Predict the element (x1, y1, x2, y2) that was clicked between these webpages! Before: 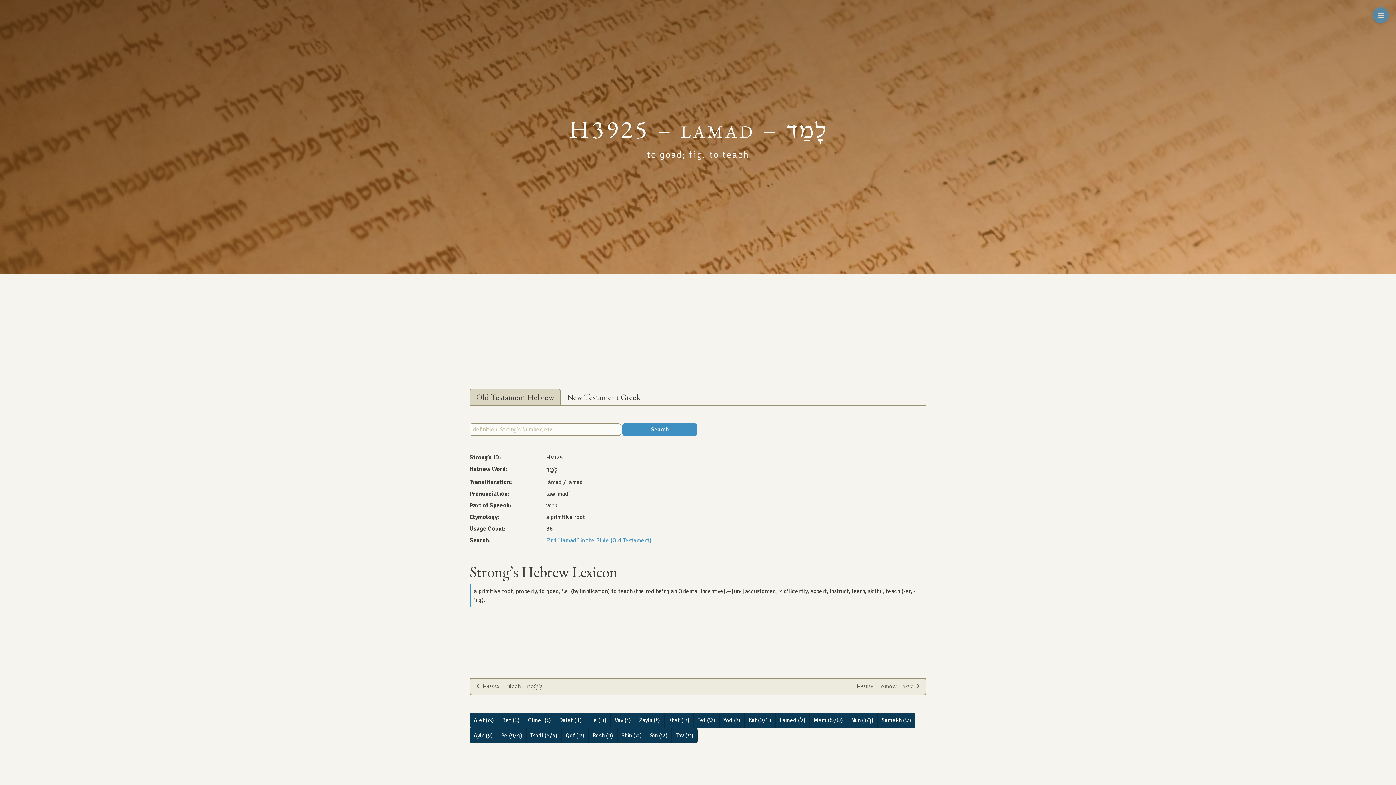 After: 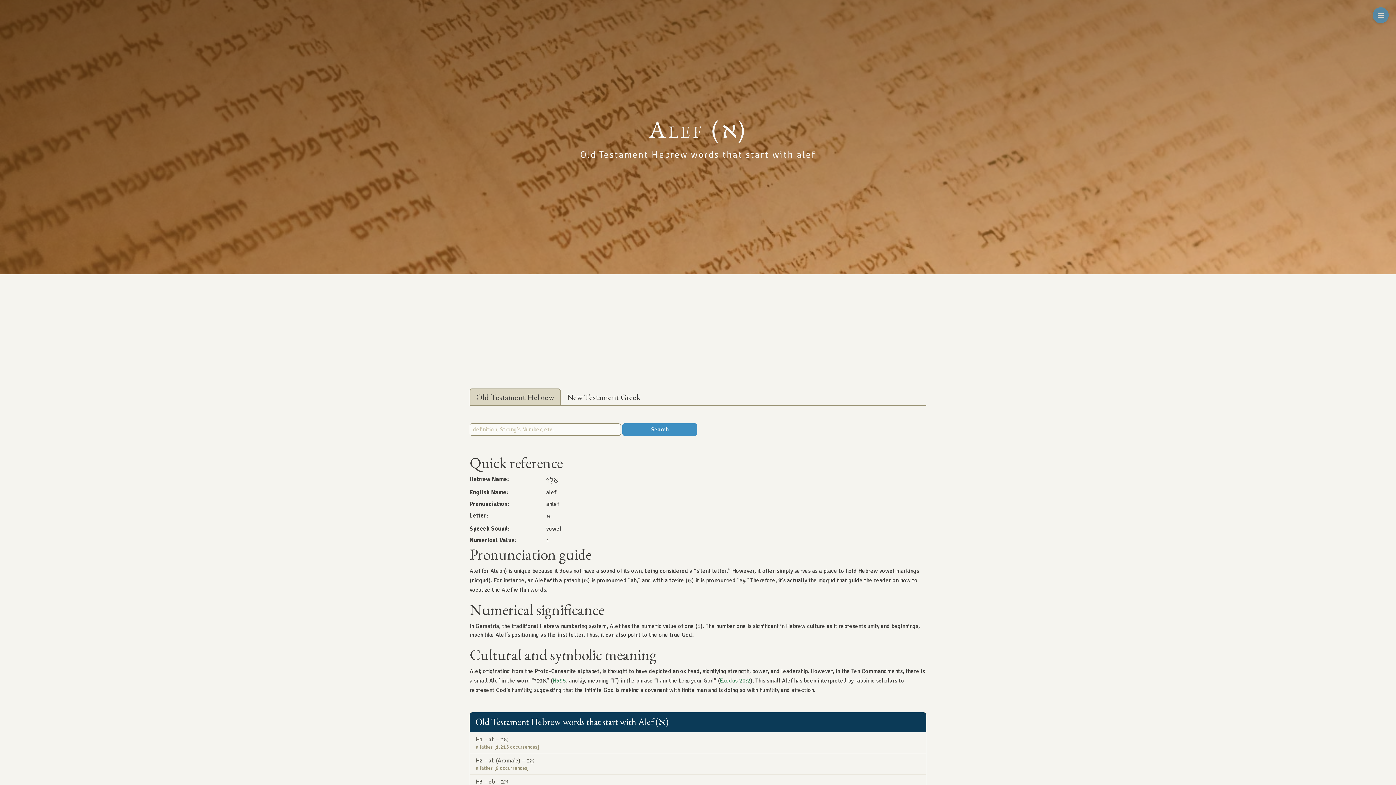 Action: bbox: (469, 713, 498, 728) label: Alef (א)